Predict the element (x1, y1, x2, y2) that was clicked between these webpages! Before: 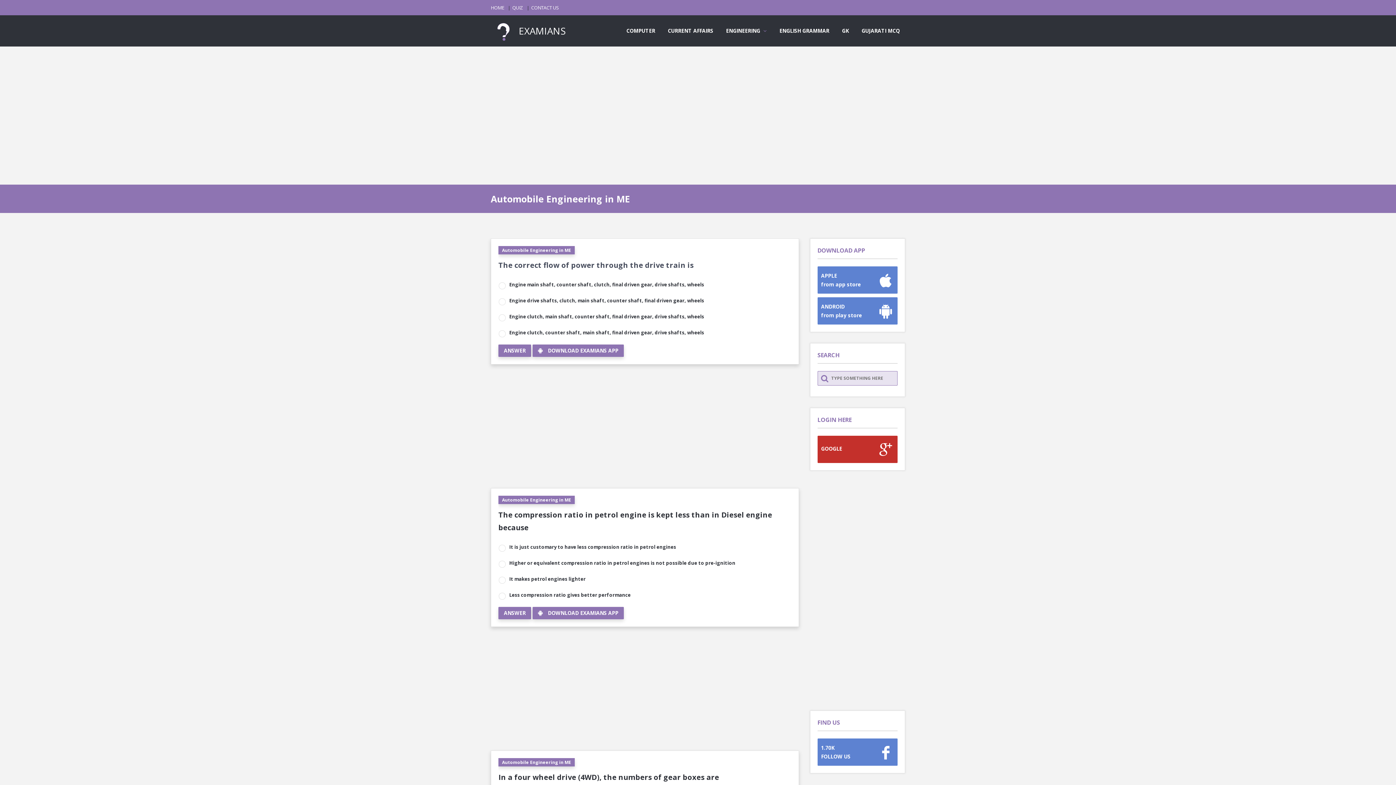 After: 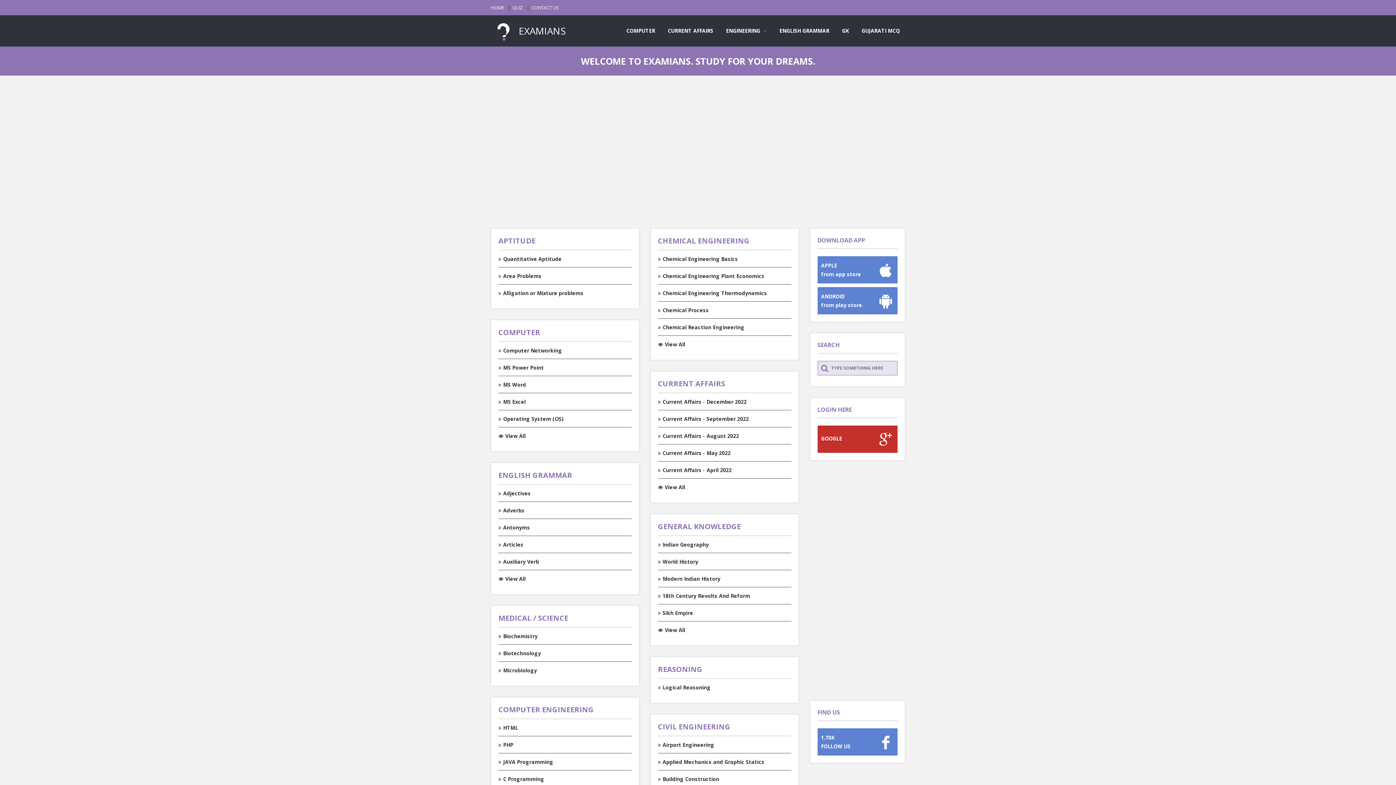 Action: label: HOME bbox: (490, 0, 504, 15)